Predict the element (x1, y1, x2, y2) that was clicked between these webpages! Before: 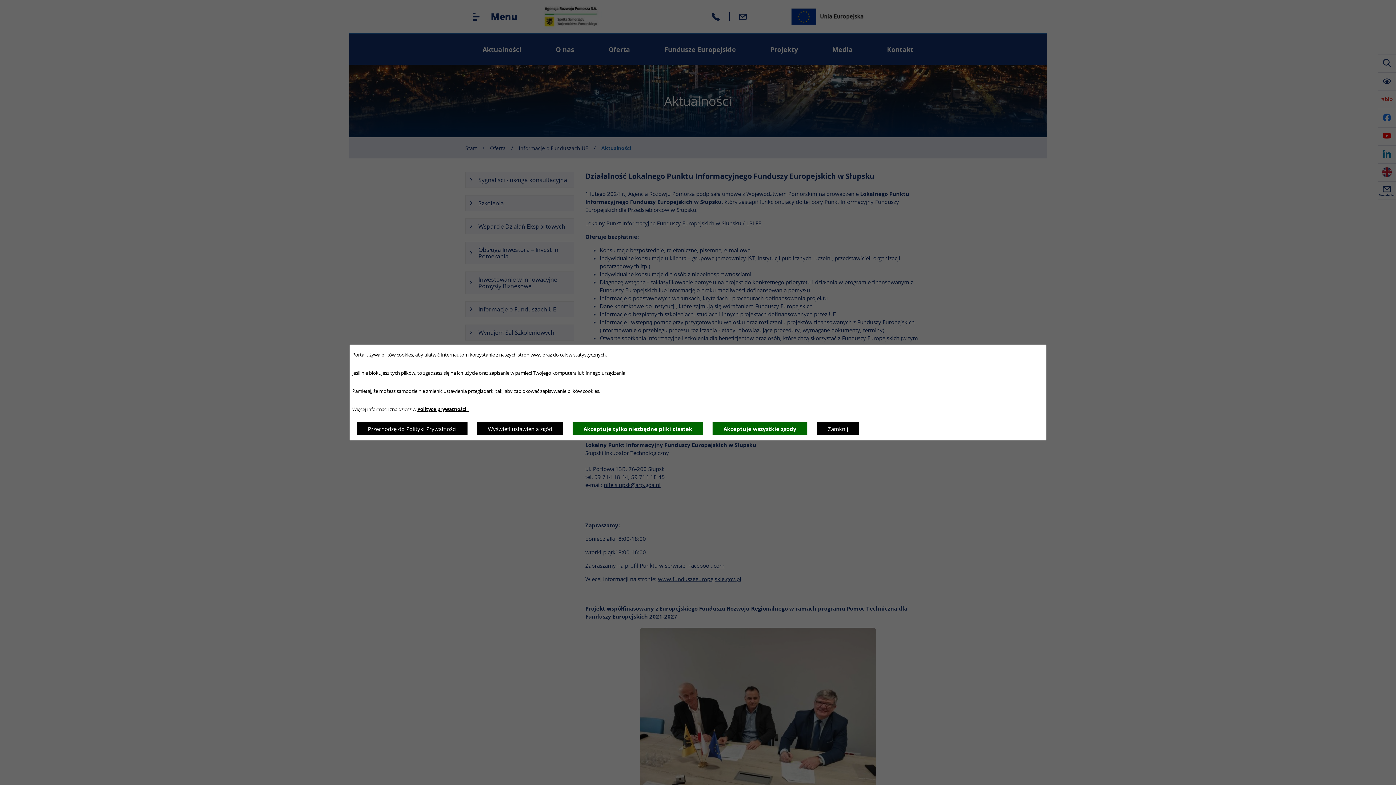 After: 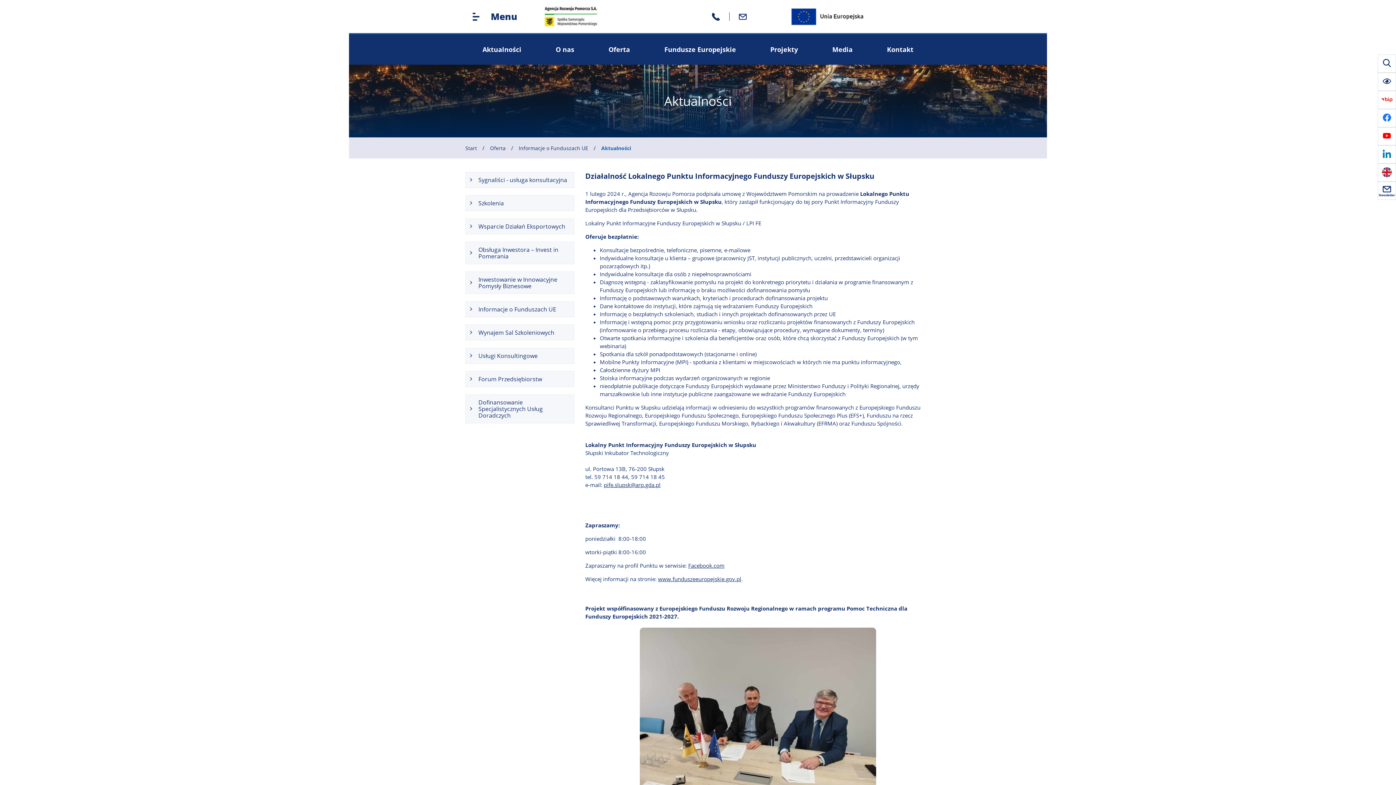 Action: bbox: (572, 422, 703, 435) label: Akceptuję tylko niezbędne pliki ciastek